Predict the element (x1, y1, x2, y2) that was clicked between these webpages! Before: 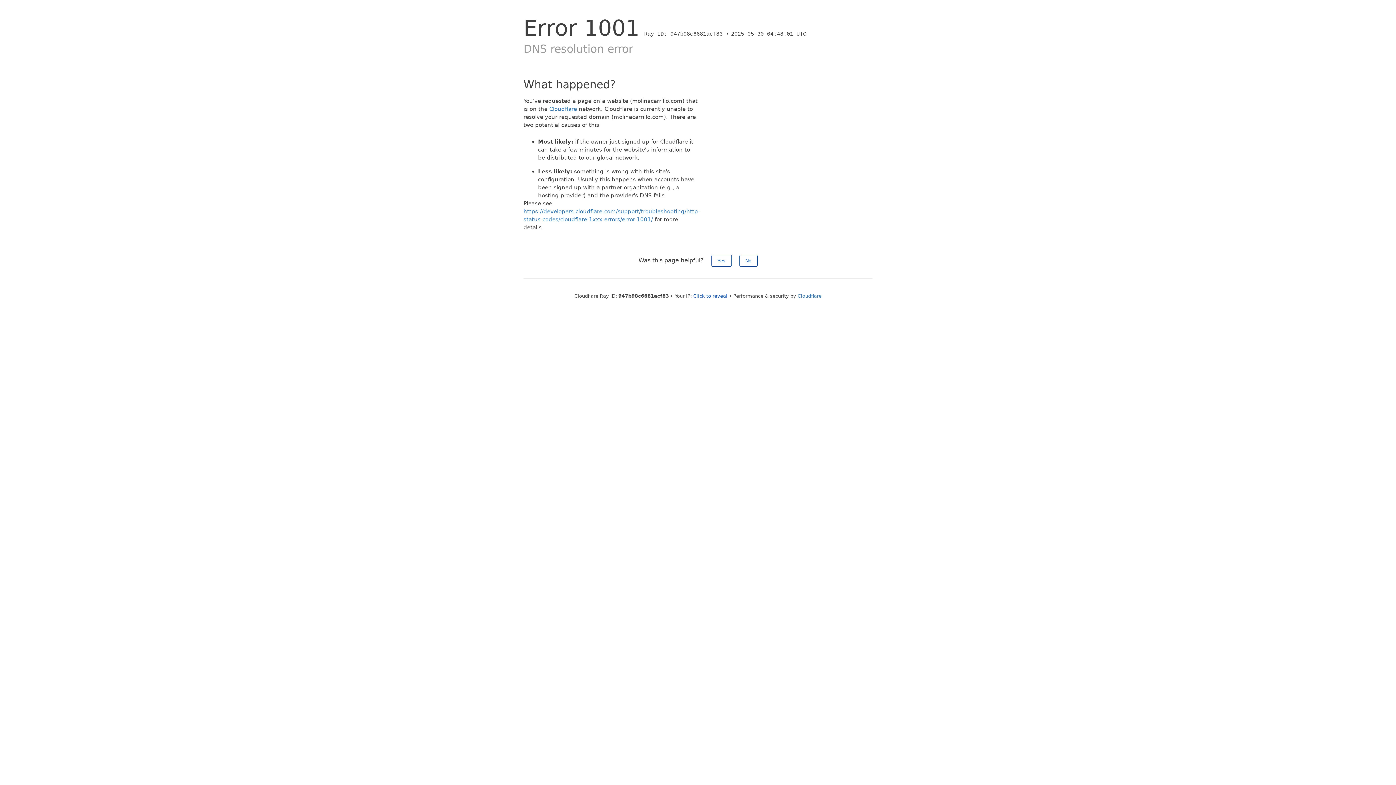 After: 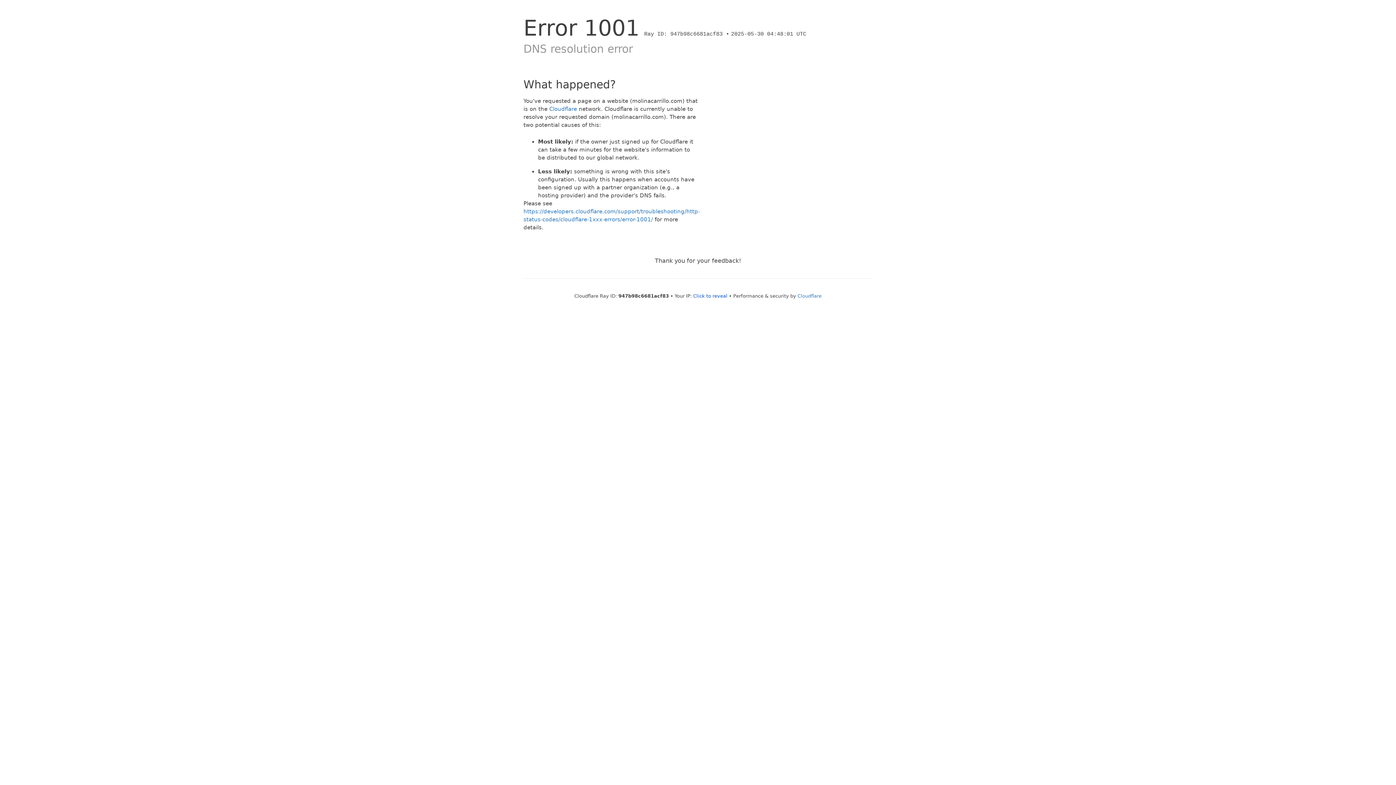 Action: label: Yes bbox: (711, 254, 731, 266)